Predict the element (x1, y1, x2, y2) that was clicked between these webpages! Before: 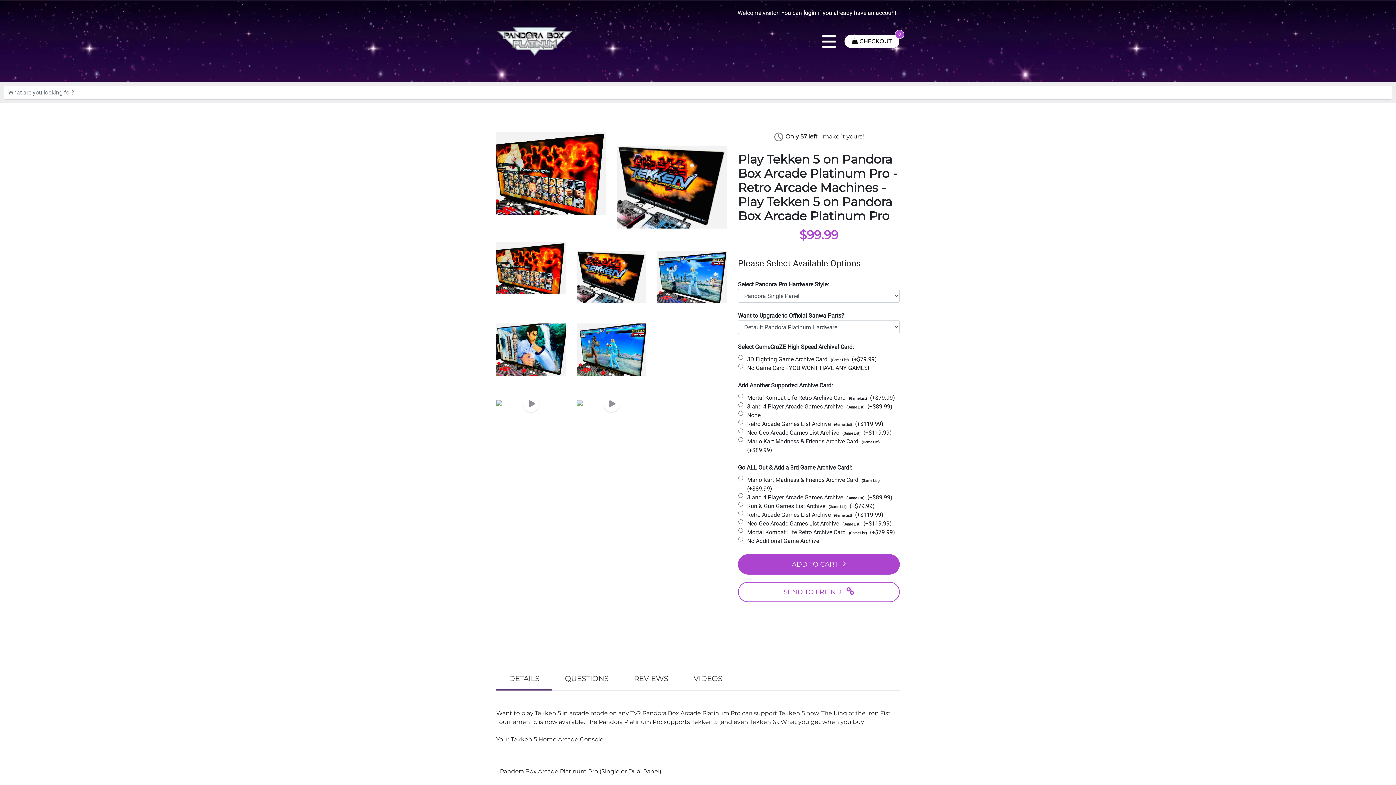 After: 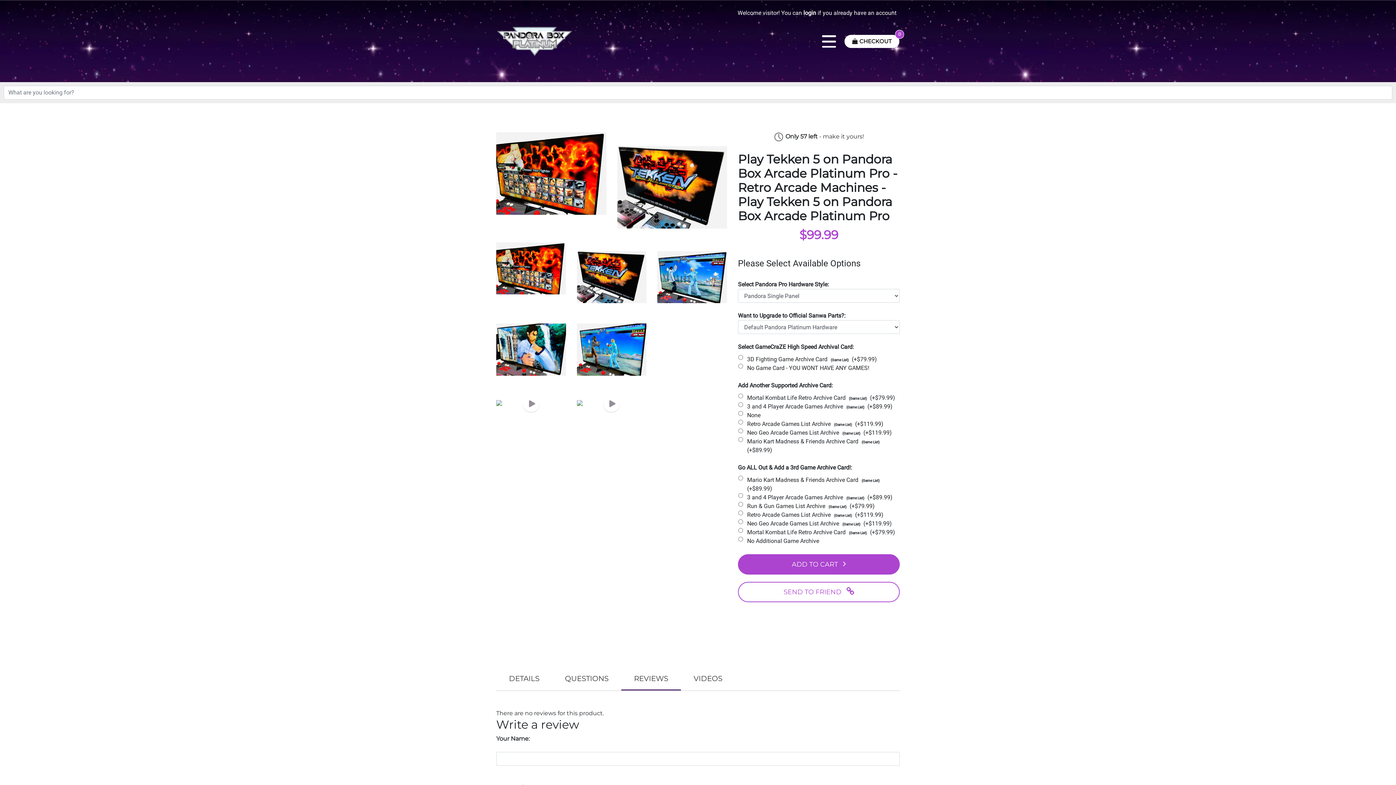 Action: bbox: (621, 668, 681, 689) label: REVIEWS